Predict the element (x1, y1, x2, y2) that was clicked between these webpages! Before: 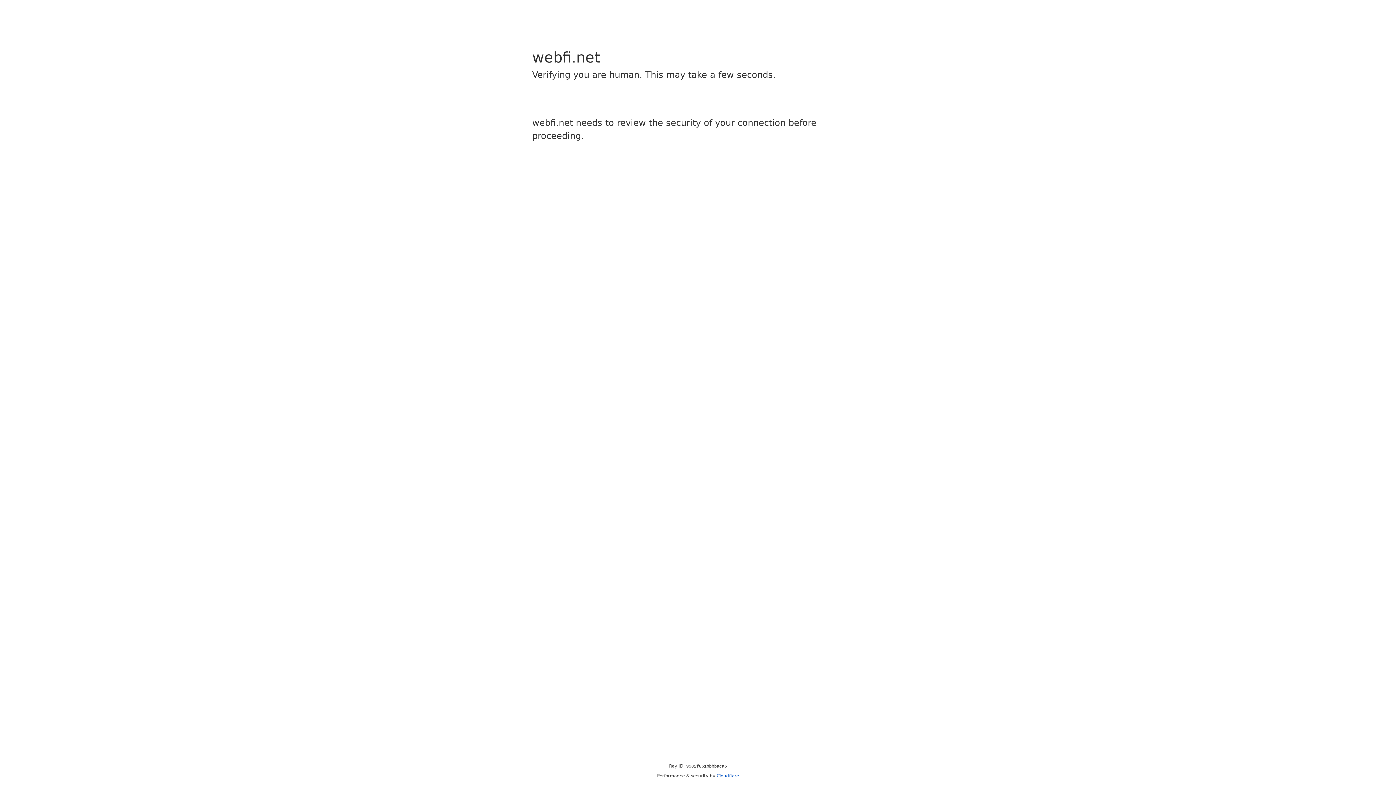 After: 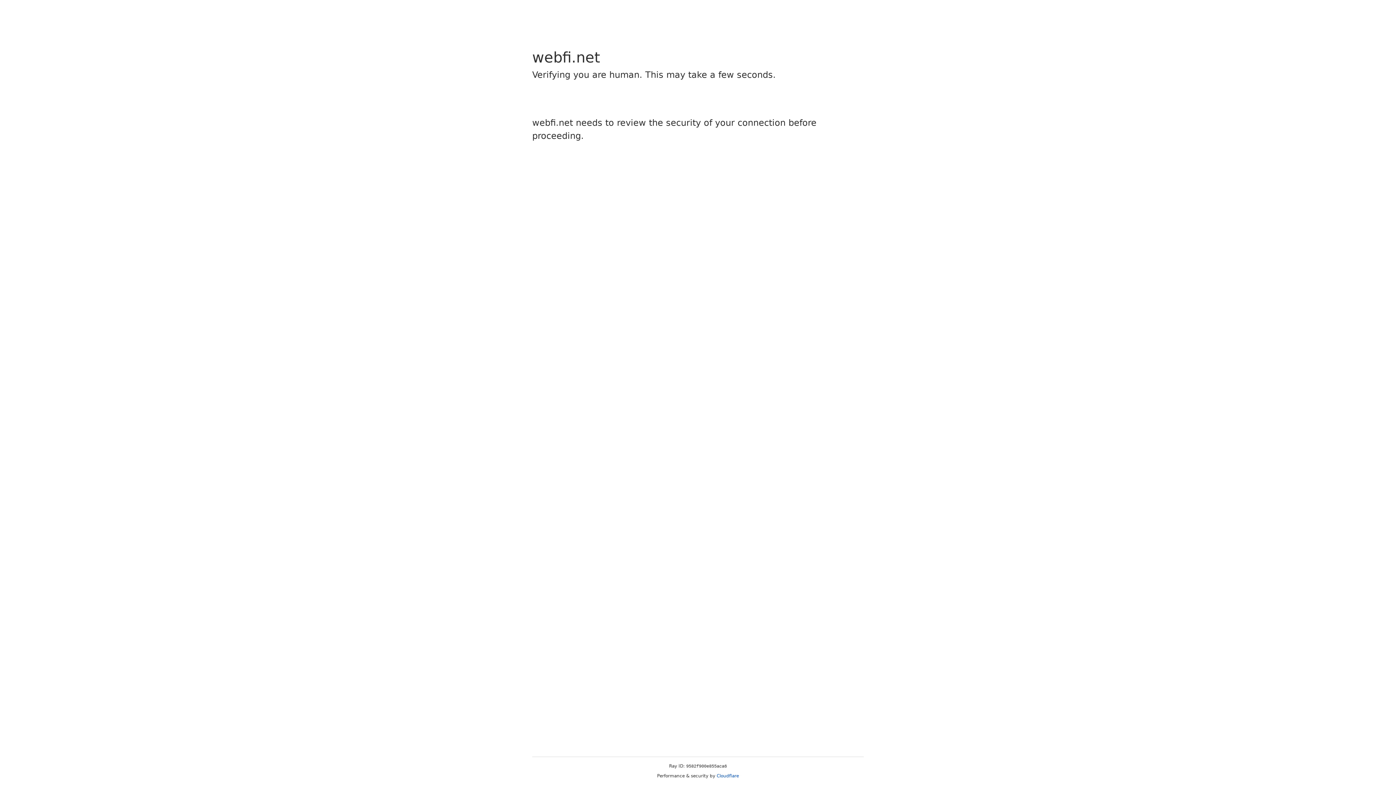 Action: bbox: (716, 773, 739, 778) label: Cloudflare